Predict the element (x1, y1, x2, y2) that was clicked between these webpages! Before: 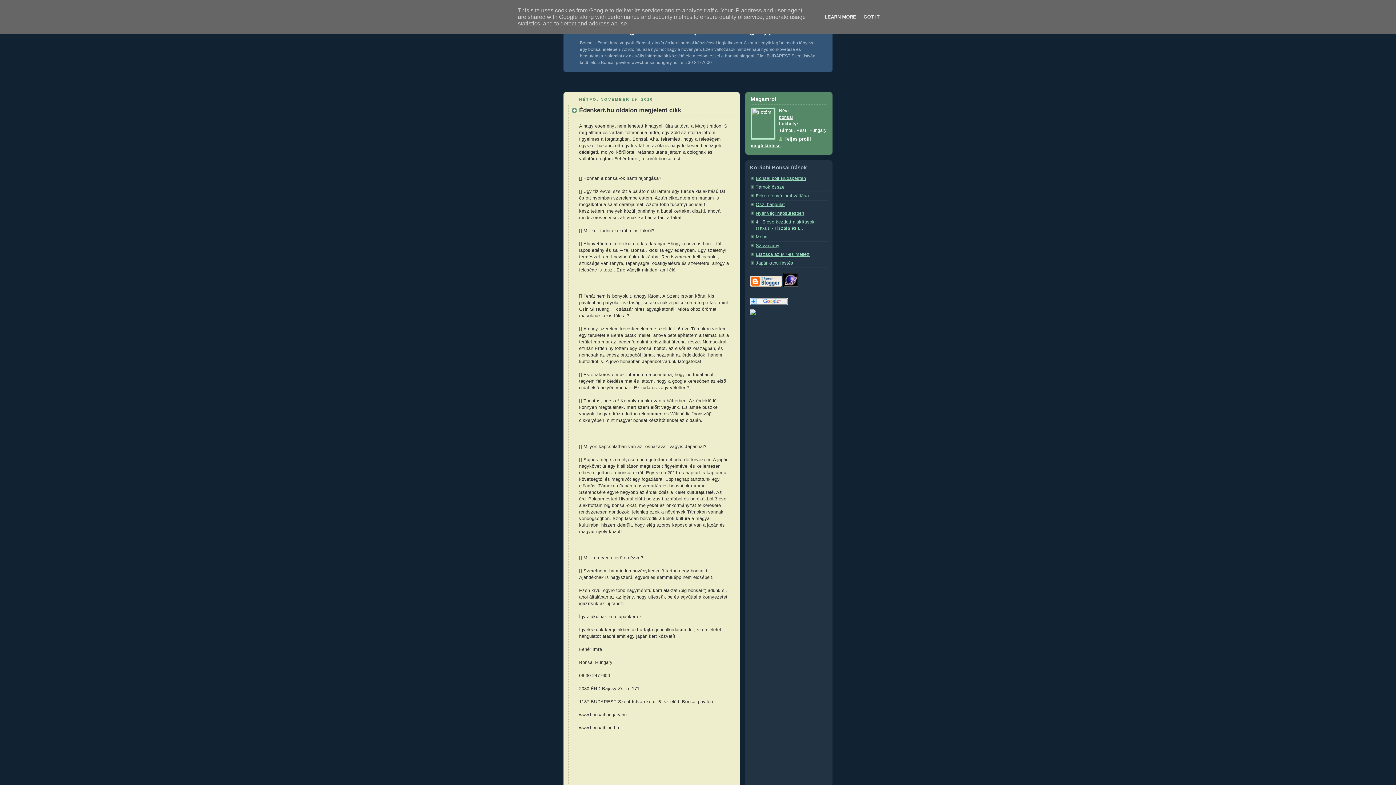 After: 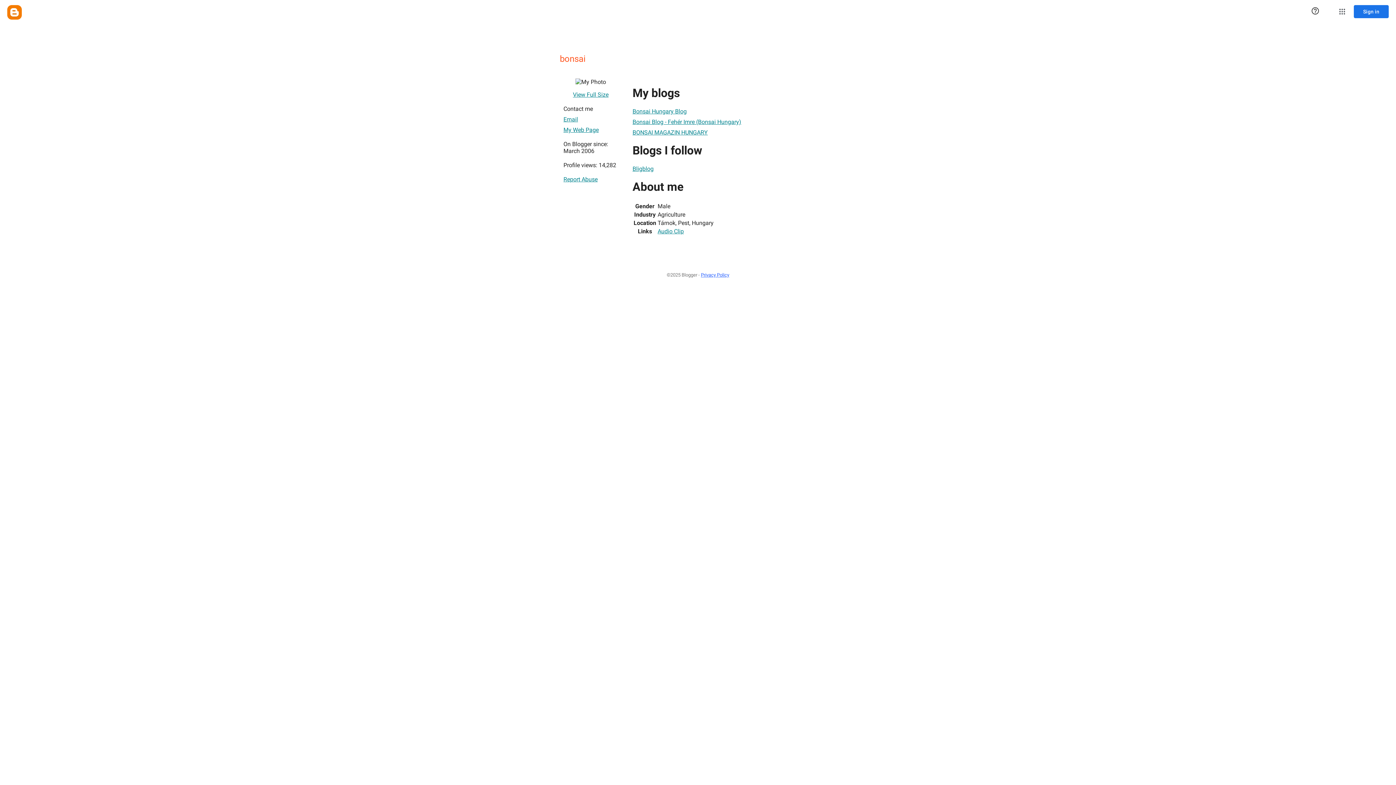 Action: label: bonsai bbox: (779, 114, 793, 119)